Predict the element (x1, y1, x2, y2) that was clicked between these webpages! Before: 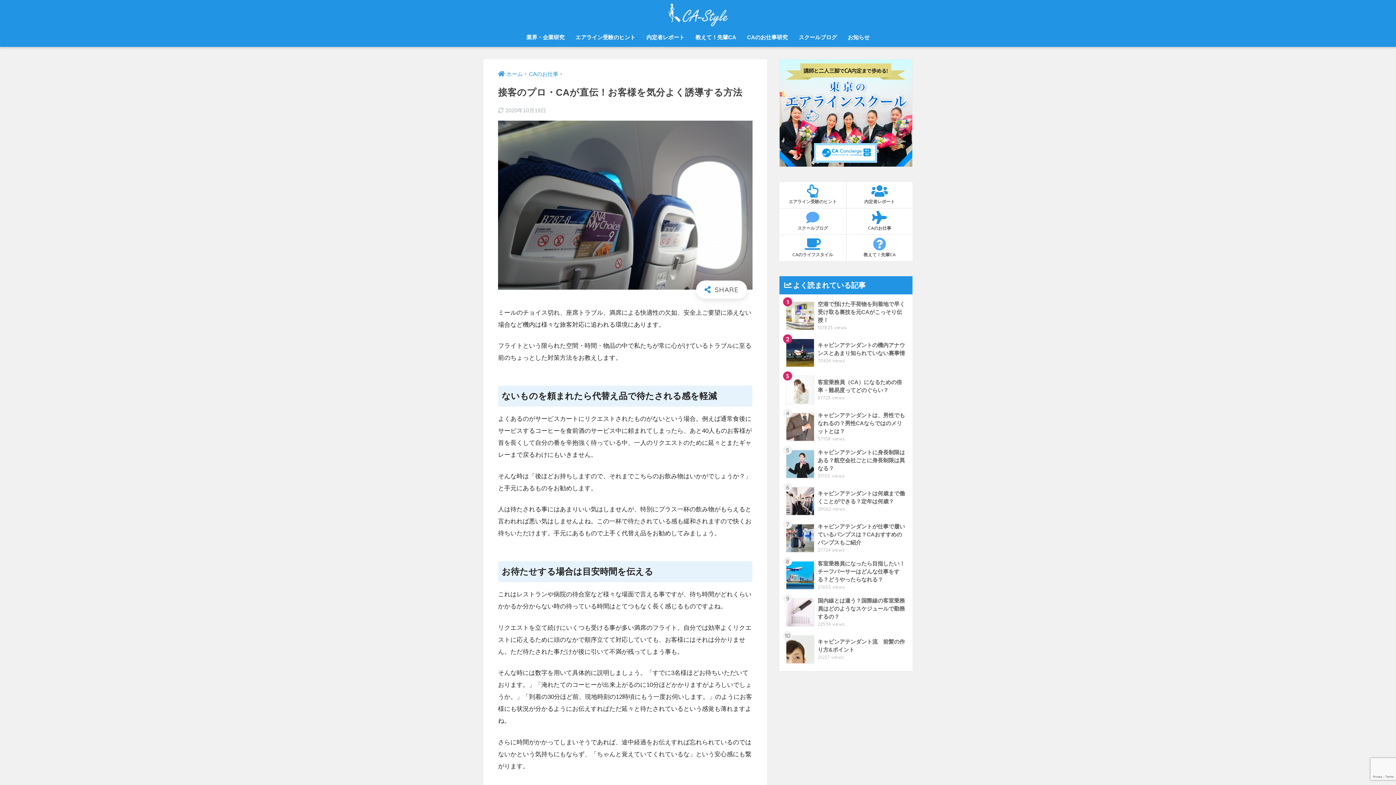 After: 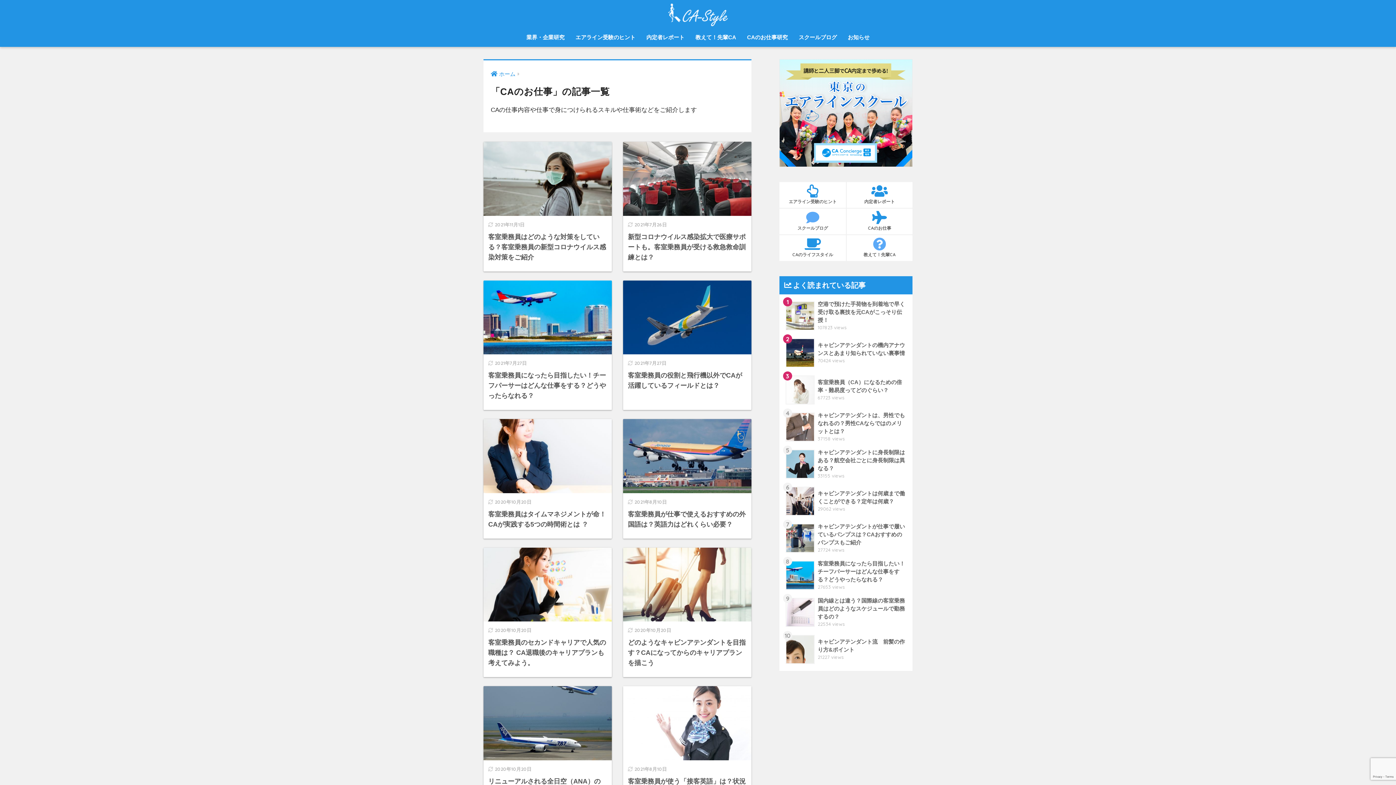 Action: label: CAのお仕事 bbox: (529, 71, 558, 77)